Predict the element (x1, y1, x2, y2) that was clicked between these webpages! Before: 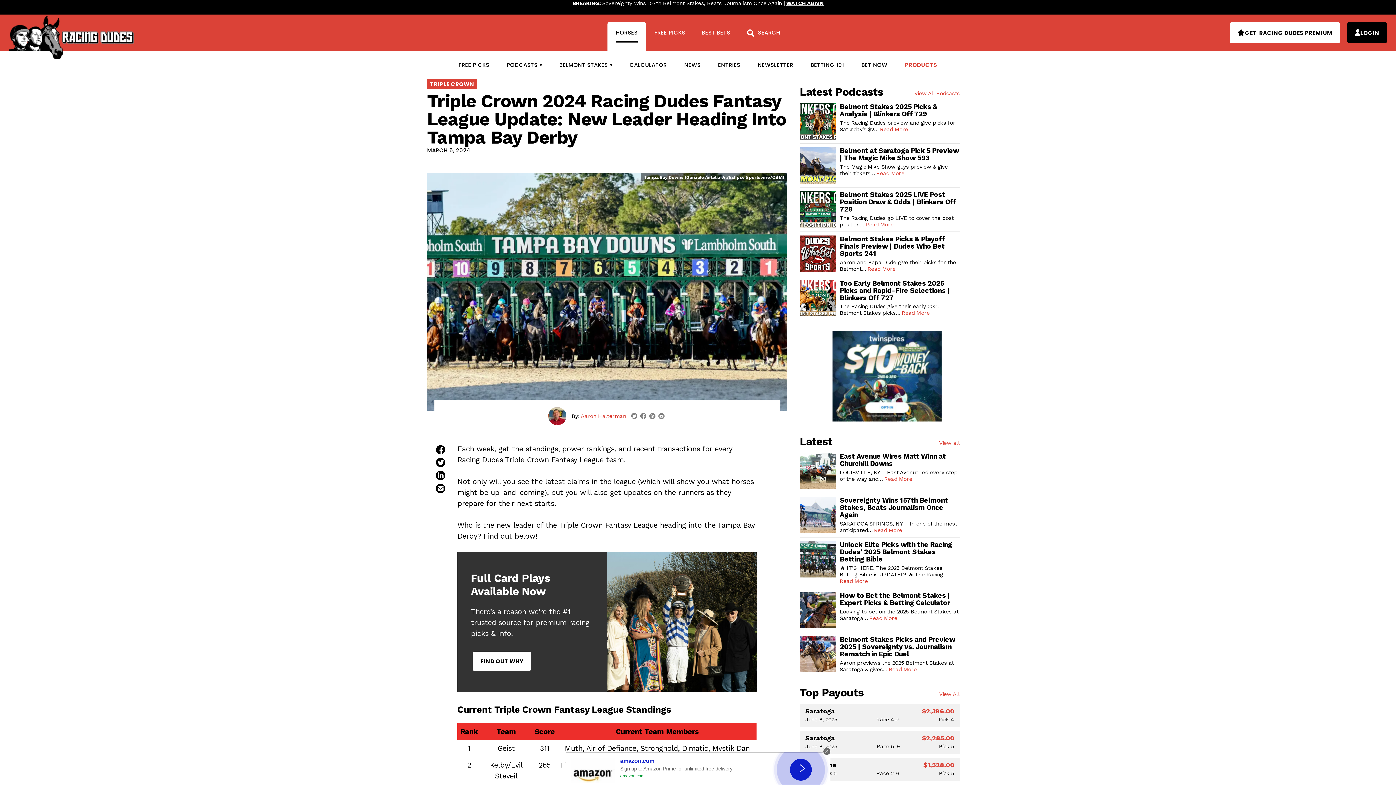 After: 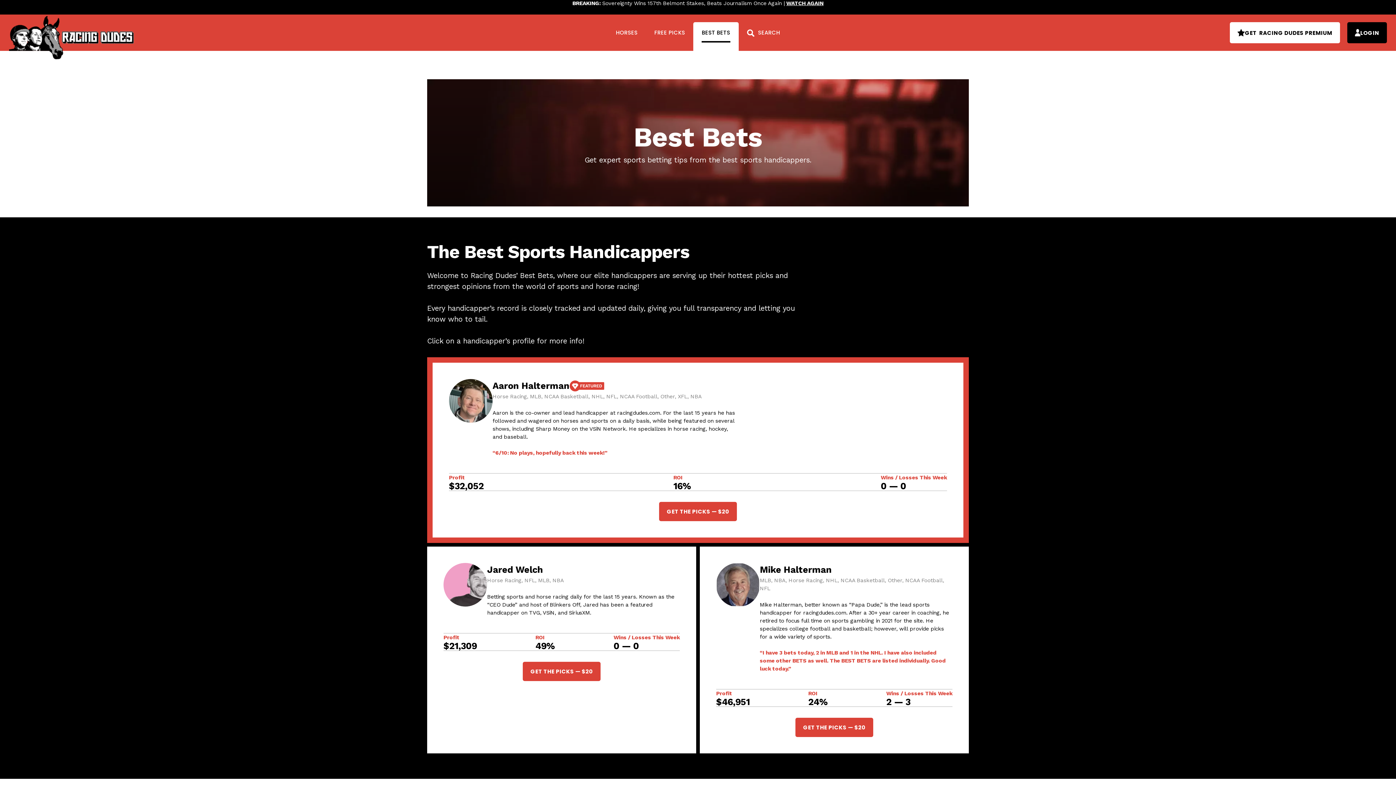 Action: label: BEST BETS bbox: (693, 22, 738, 50)